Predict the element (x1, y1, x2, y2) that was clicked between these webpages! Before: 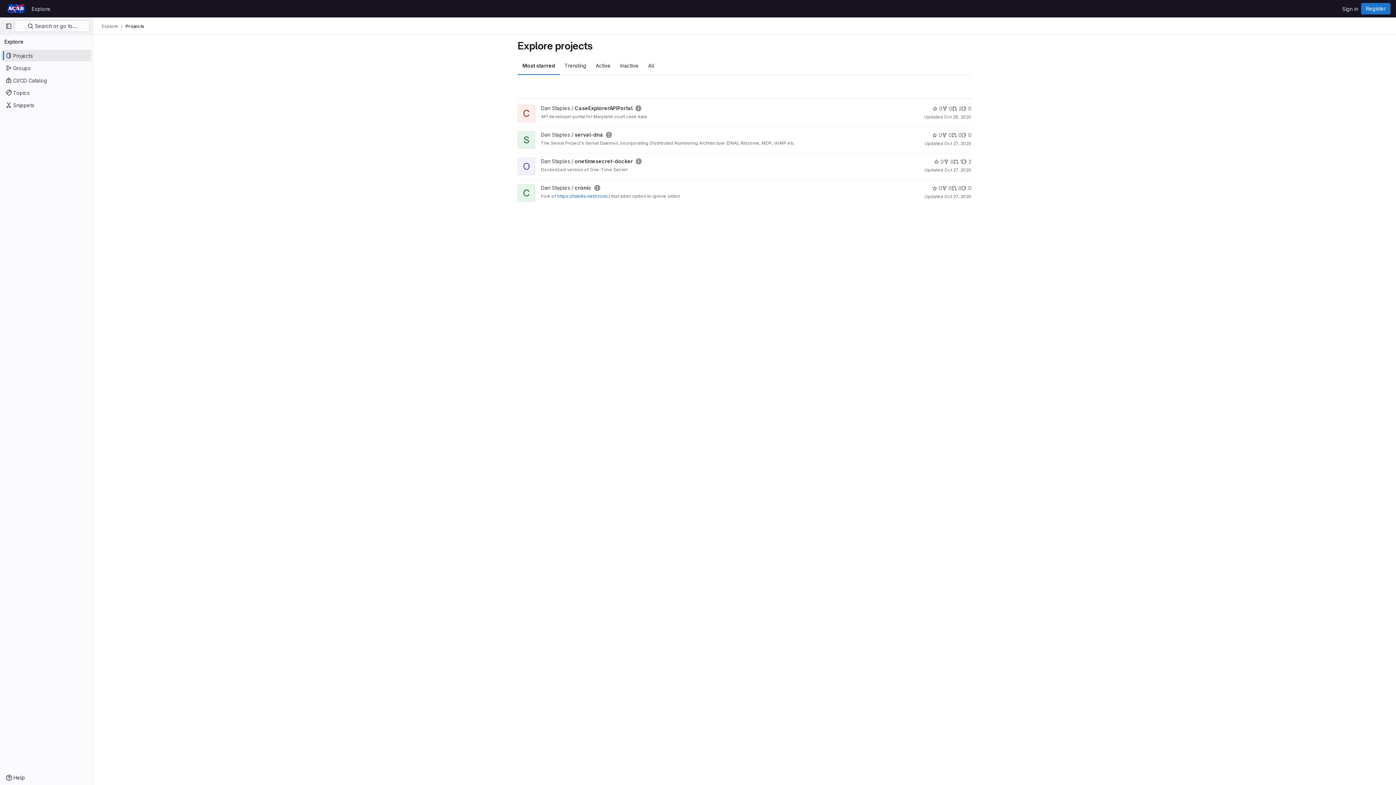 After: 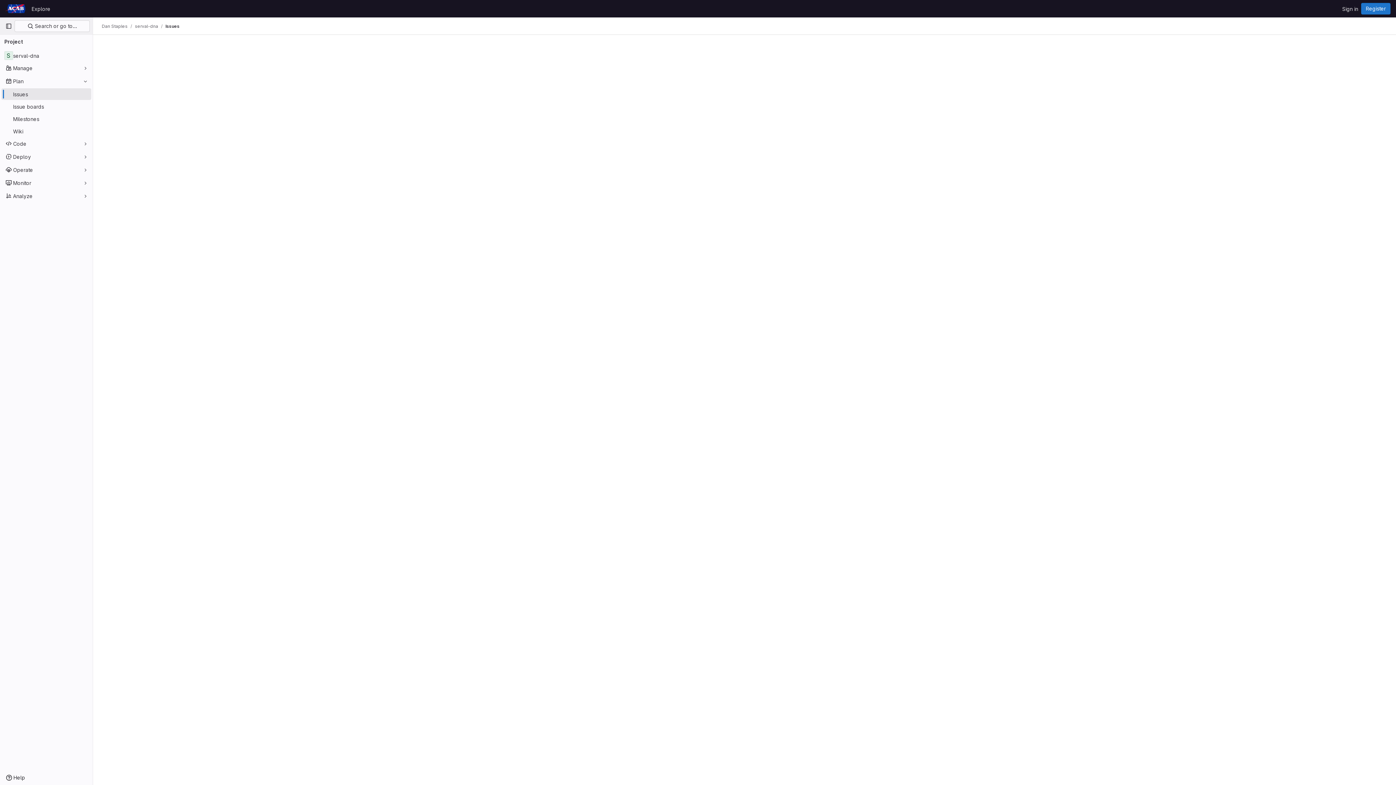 Action: label: 0 bbox: (961, 131, 971, 138)